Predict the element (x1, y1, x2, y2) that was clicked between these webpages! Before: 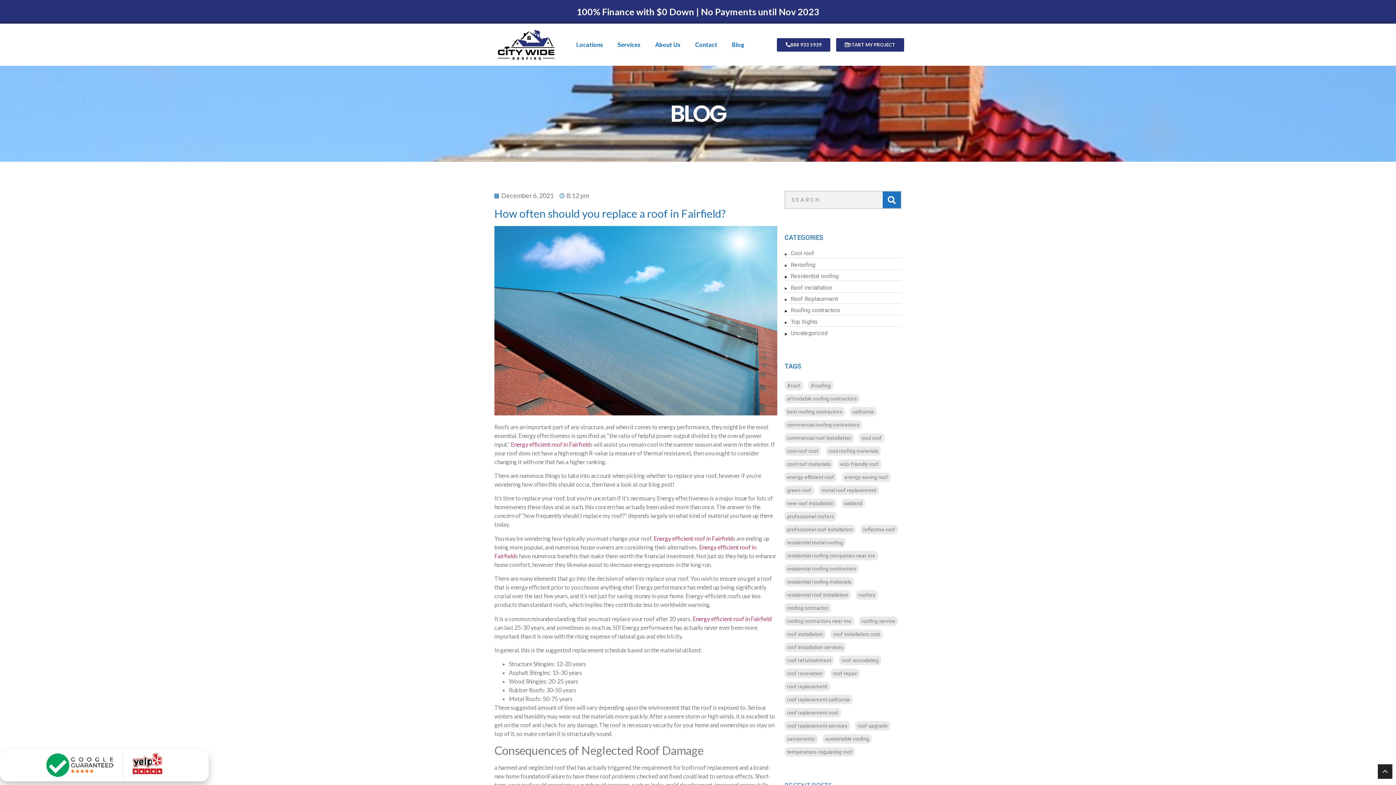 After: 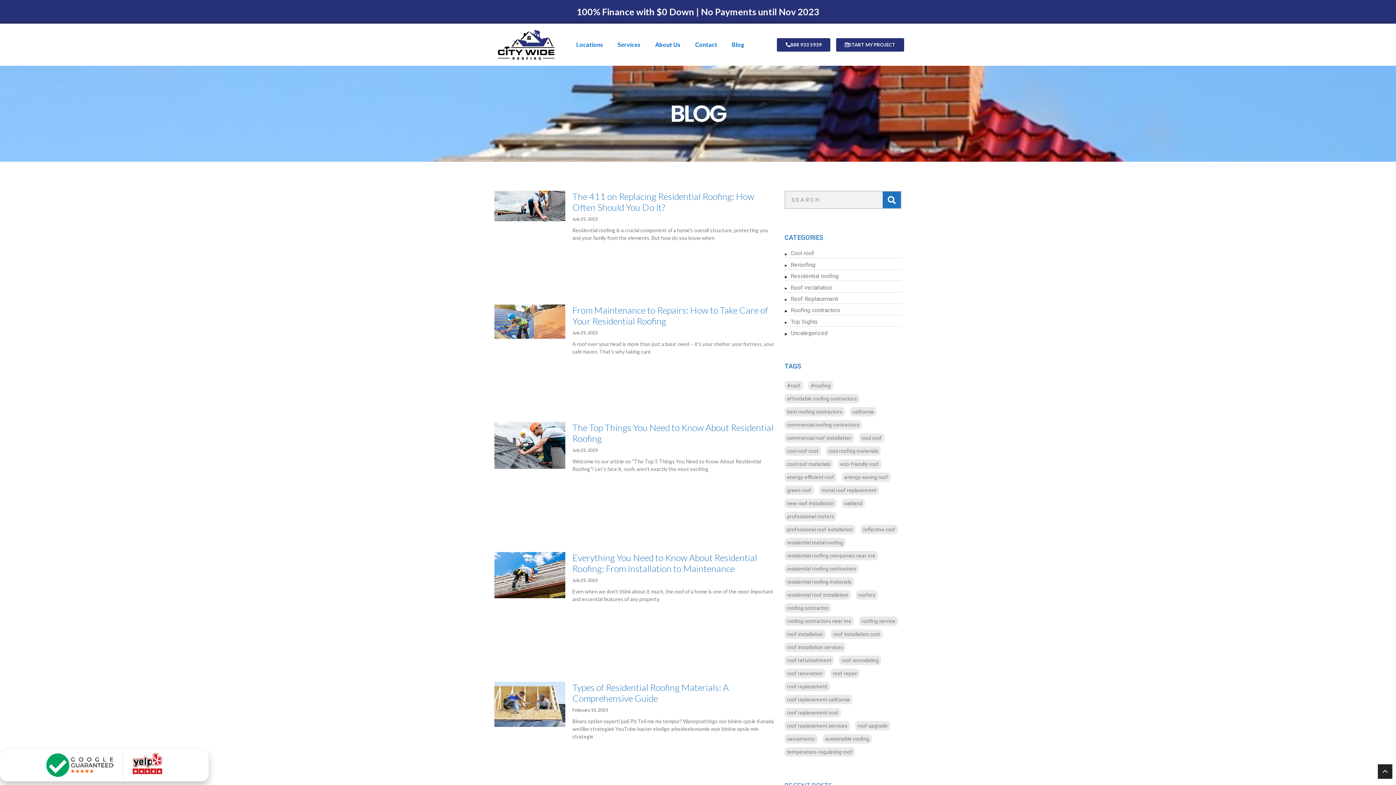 Action: label: residential roofing companies near me (8 items) bbox: (784, 551, 878, 560)